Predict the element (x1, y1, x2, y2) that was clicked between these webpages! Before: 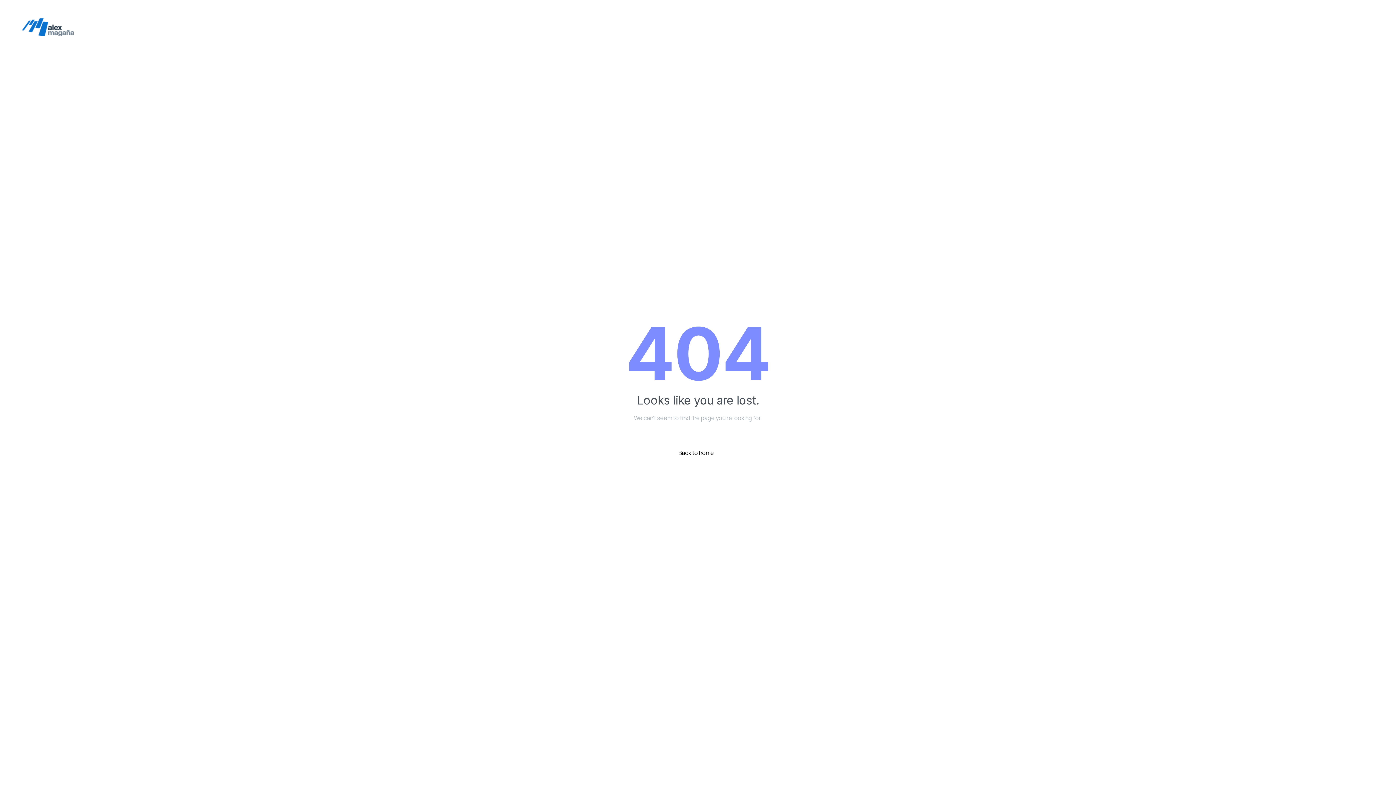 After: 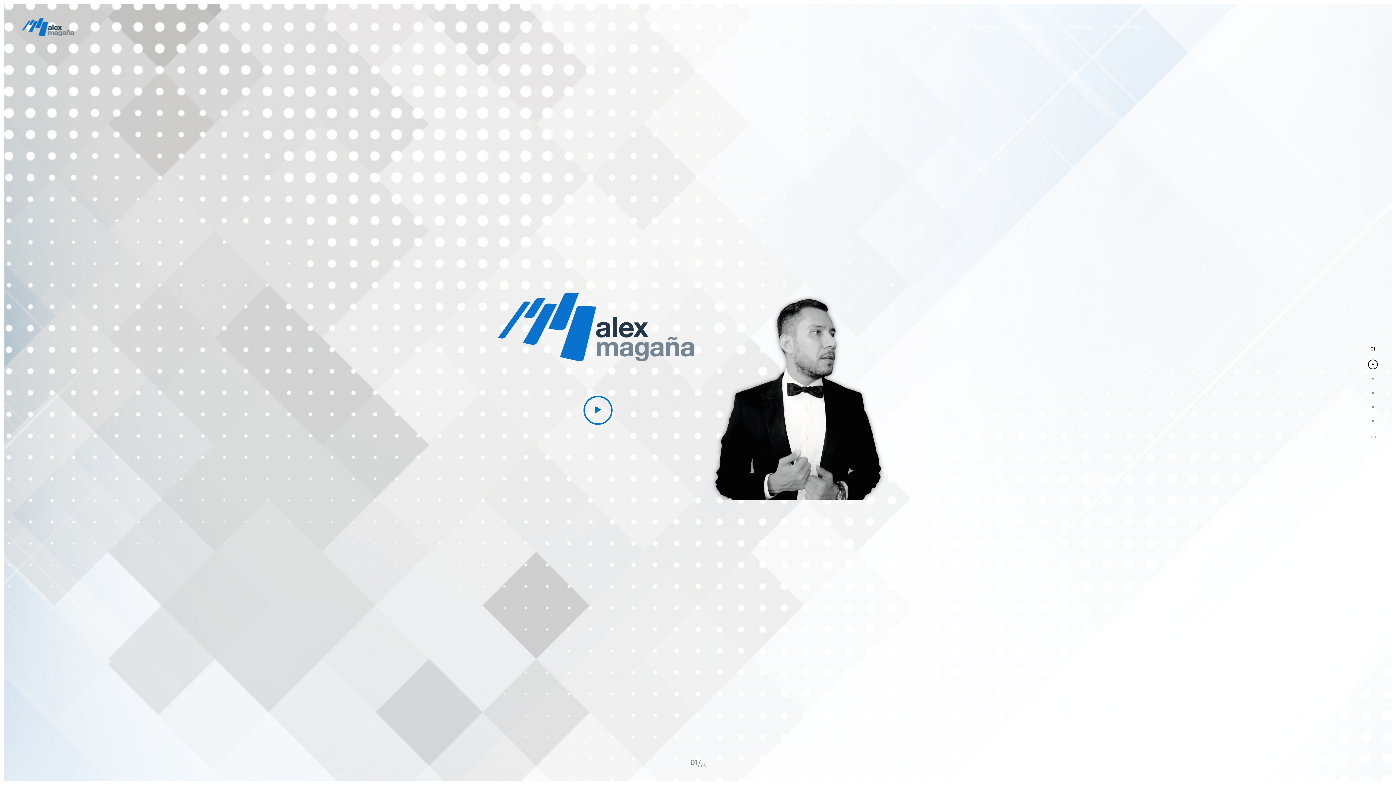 Action: bbox: (660, 434, 732, 471) label: Back to home